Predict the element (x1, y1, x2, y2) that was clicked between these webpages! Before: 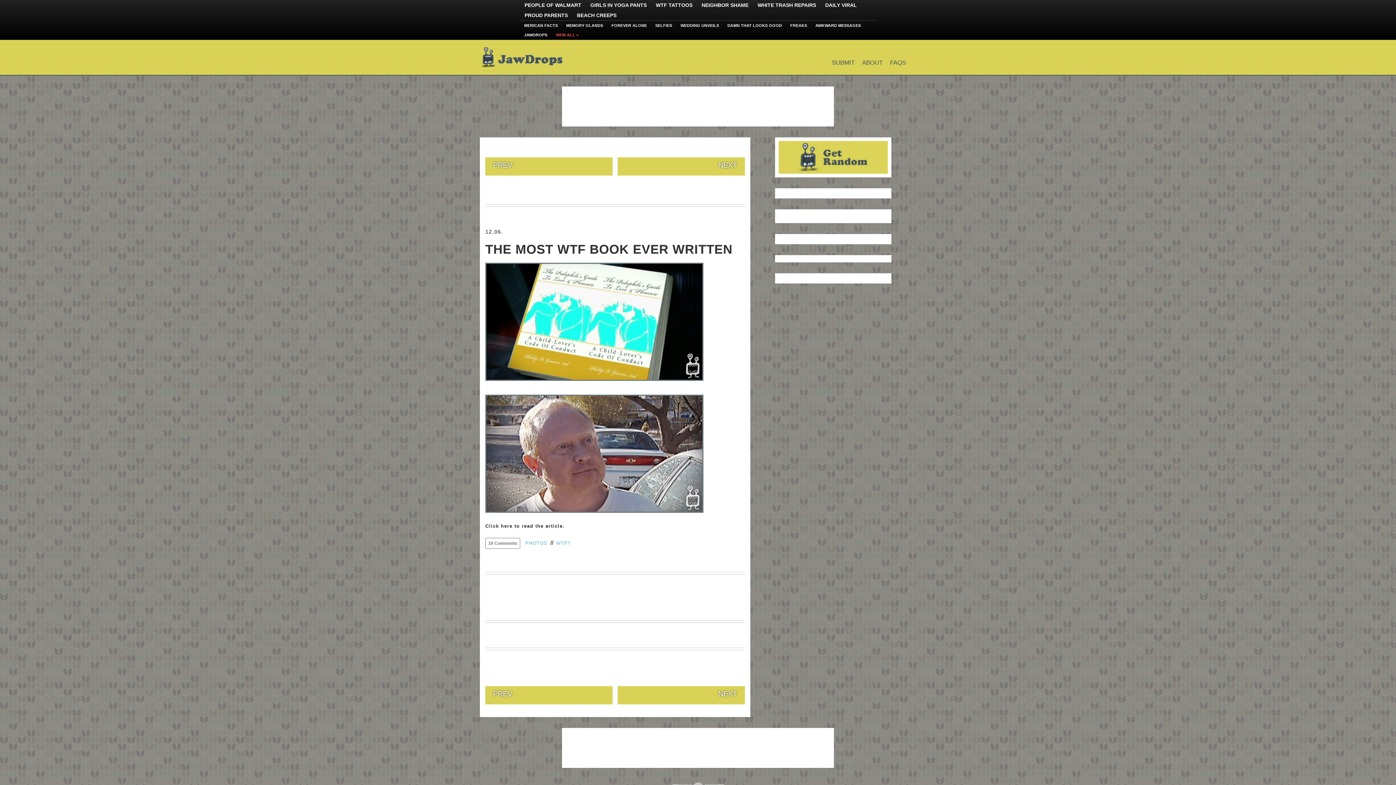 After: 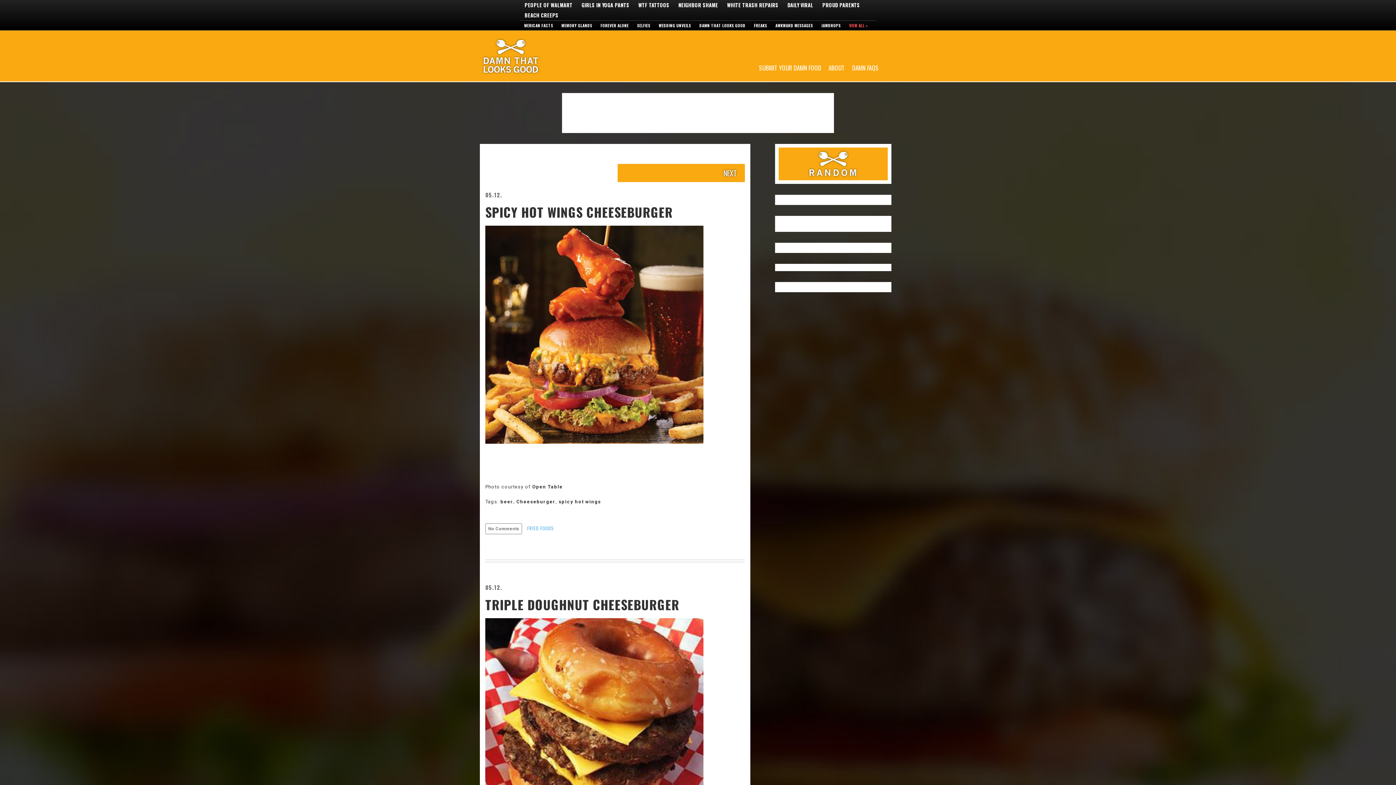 Action: bbox: (727, 21, 782, 29) label: DAMN THAT LOOKS GOOD